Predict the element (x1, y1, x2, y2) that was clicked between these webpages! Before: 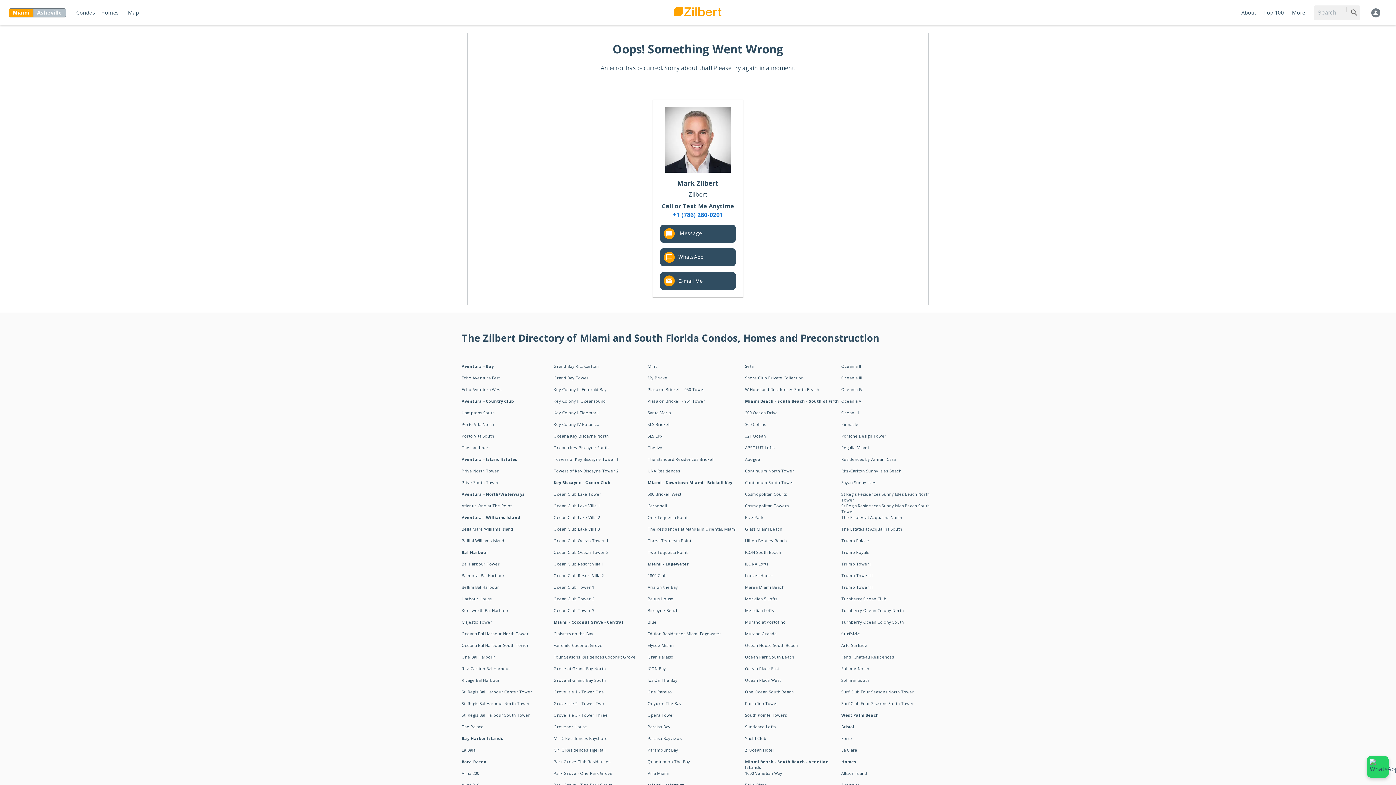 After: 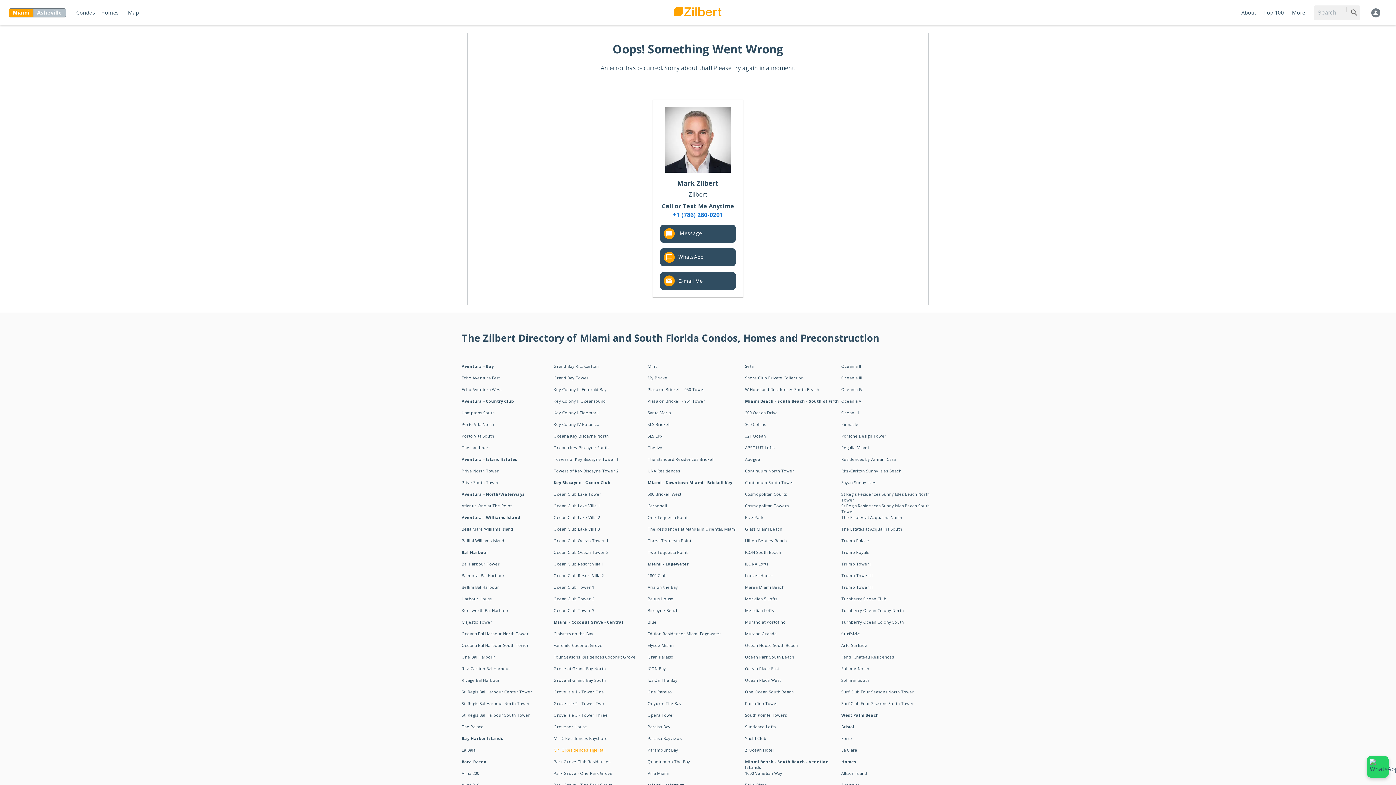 Action: label: Mr. C Residences Tigertail bbox: (553, 747, 605, 753)